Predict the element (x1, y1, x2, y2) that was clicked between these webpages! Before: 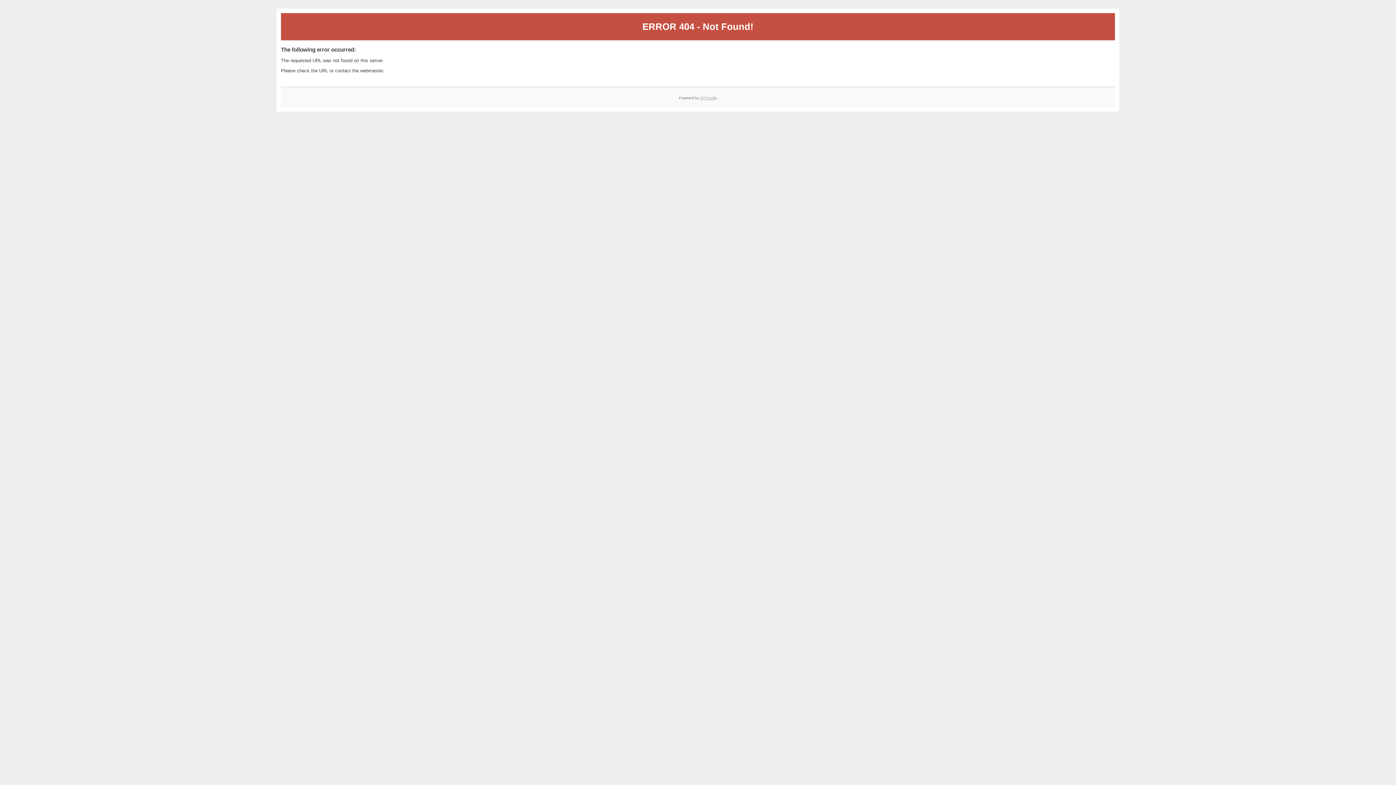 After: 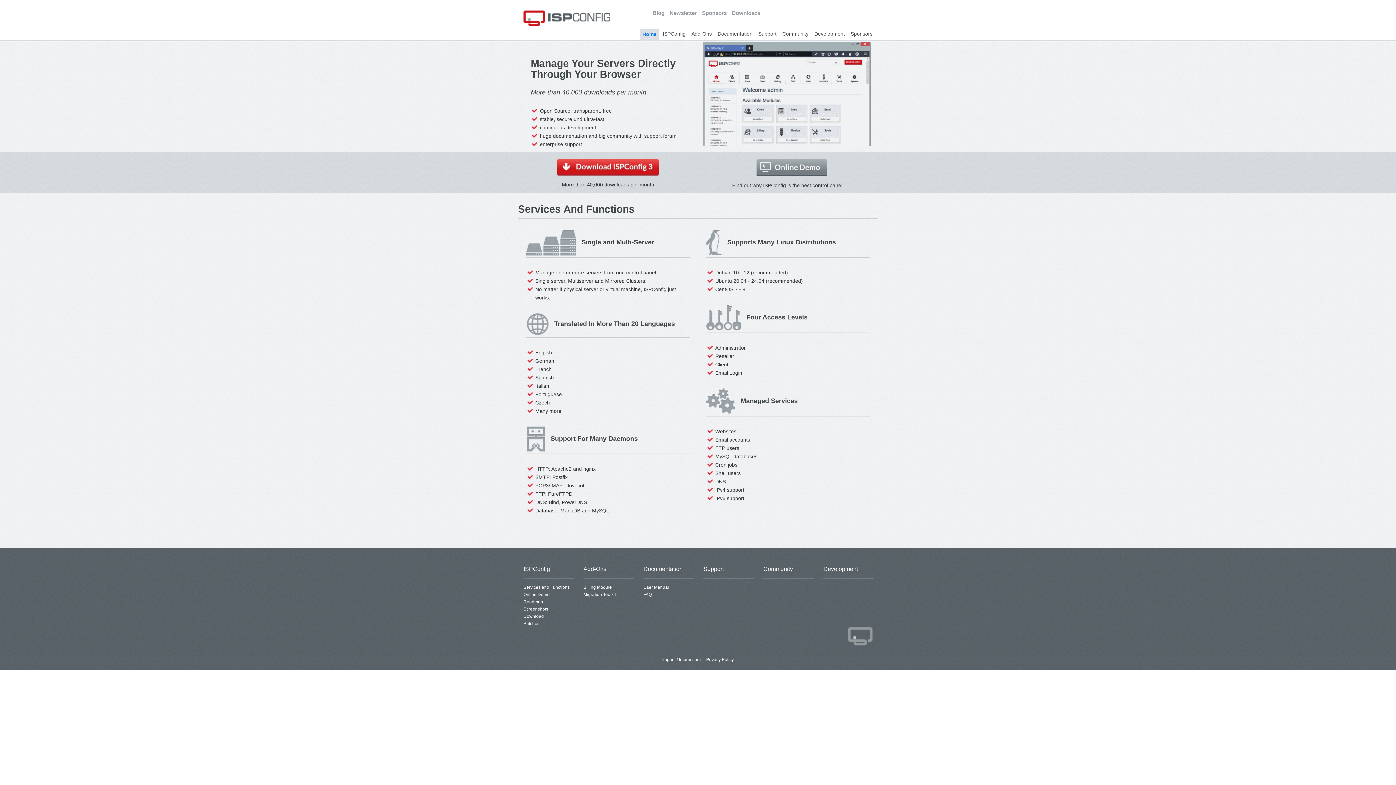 Action: label: ISPConfig bbox: (700, 95, 717, 99)